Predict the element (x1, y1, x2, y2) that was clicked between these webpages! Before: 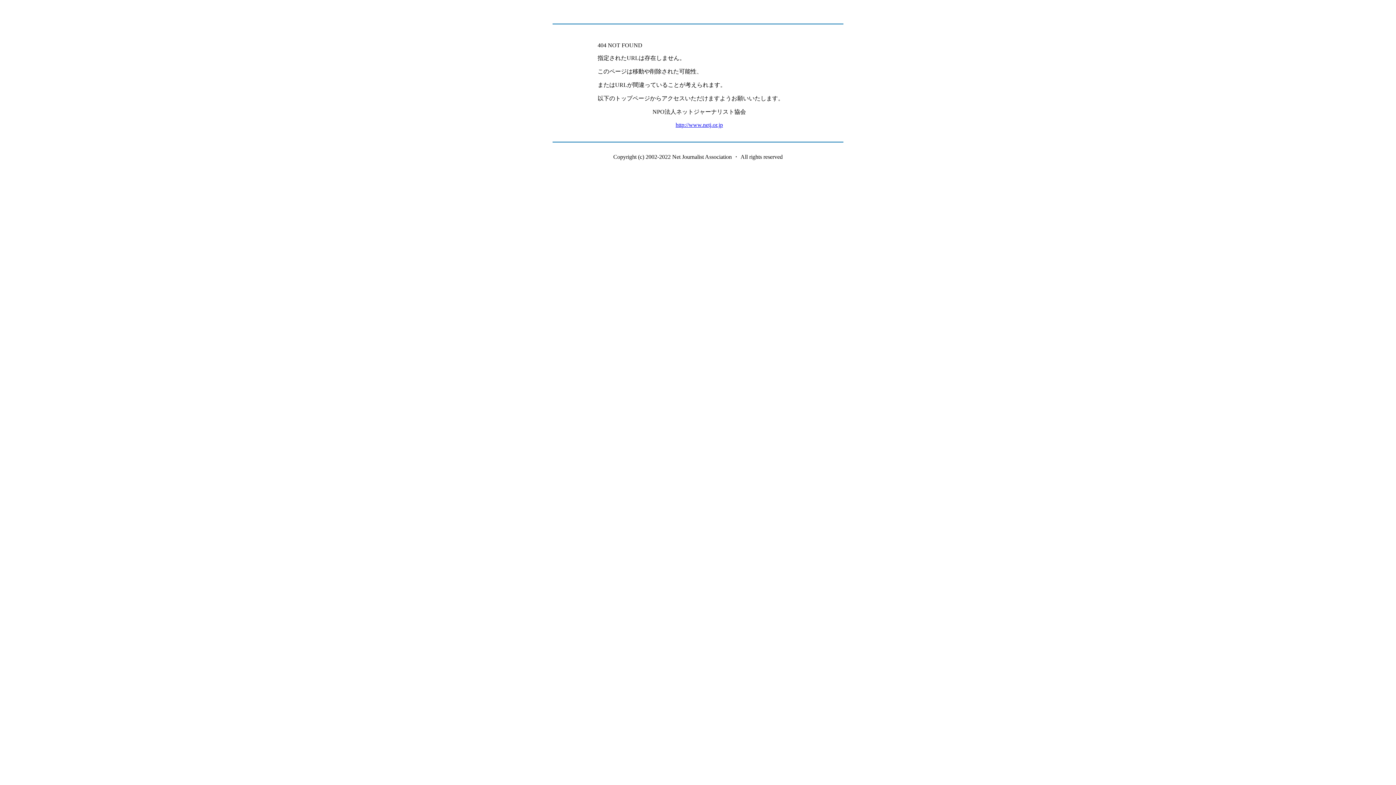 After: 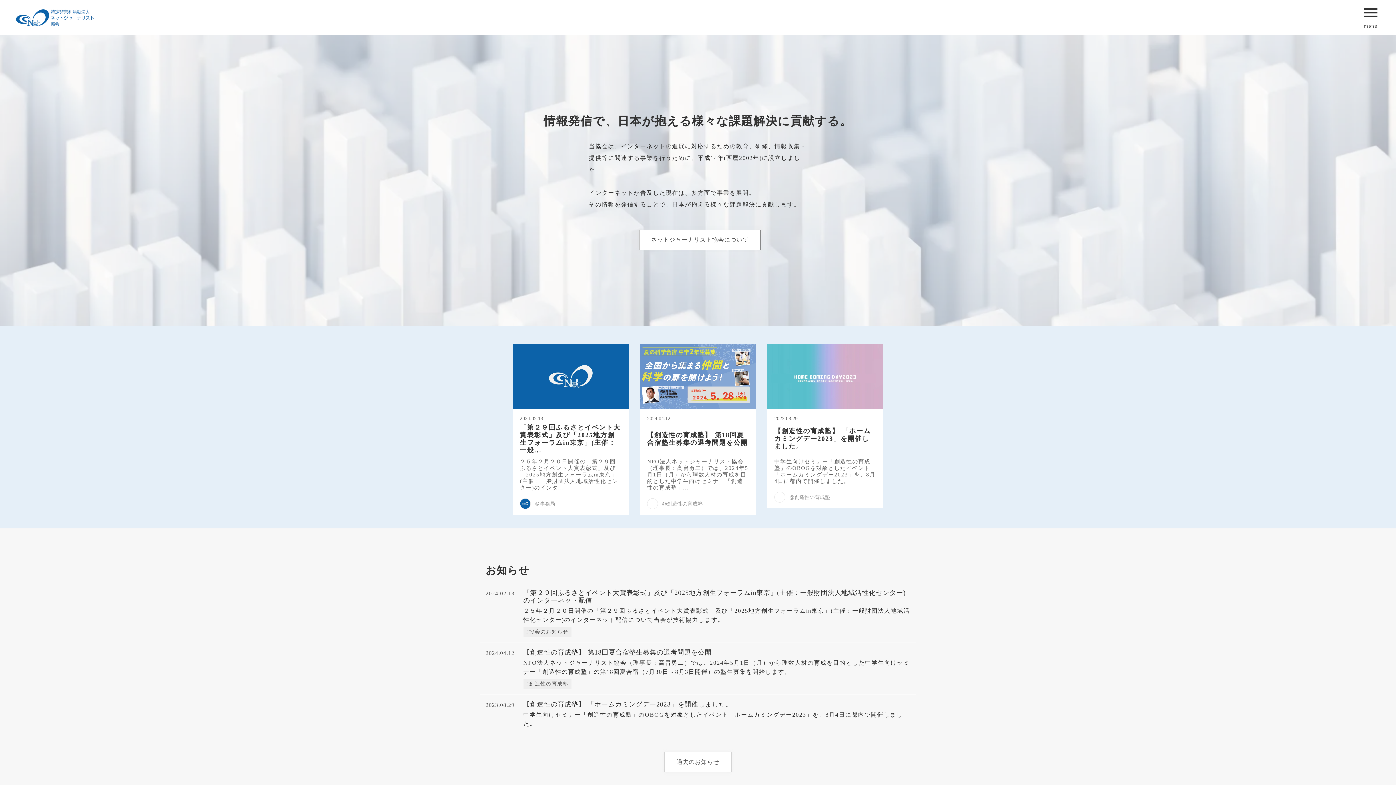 Action: bbox: (675, 121, 723, 128) label: http://www.netj.or.jp